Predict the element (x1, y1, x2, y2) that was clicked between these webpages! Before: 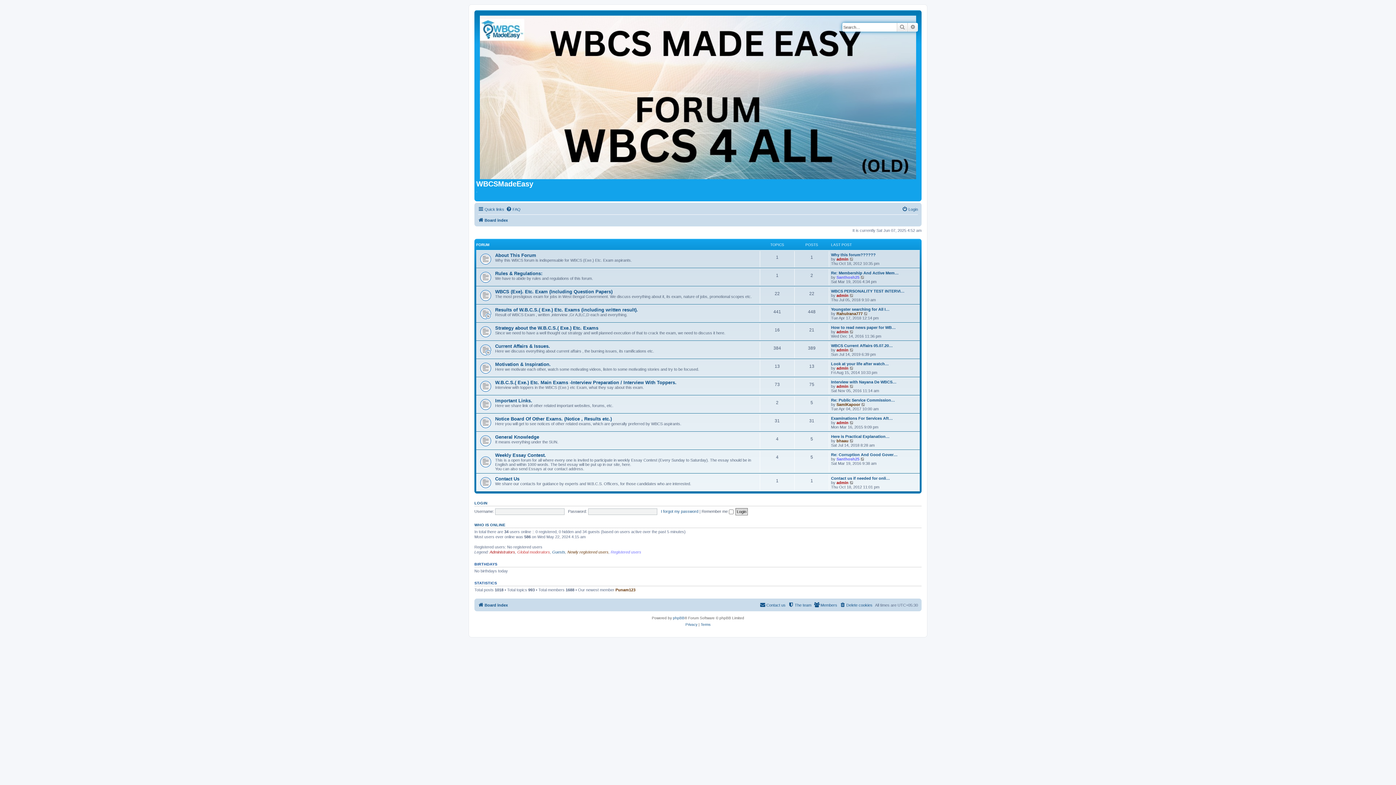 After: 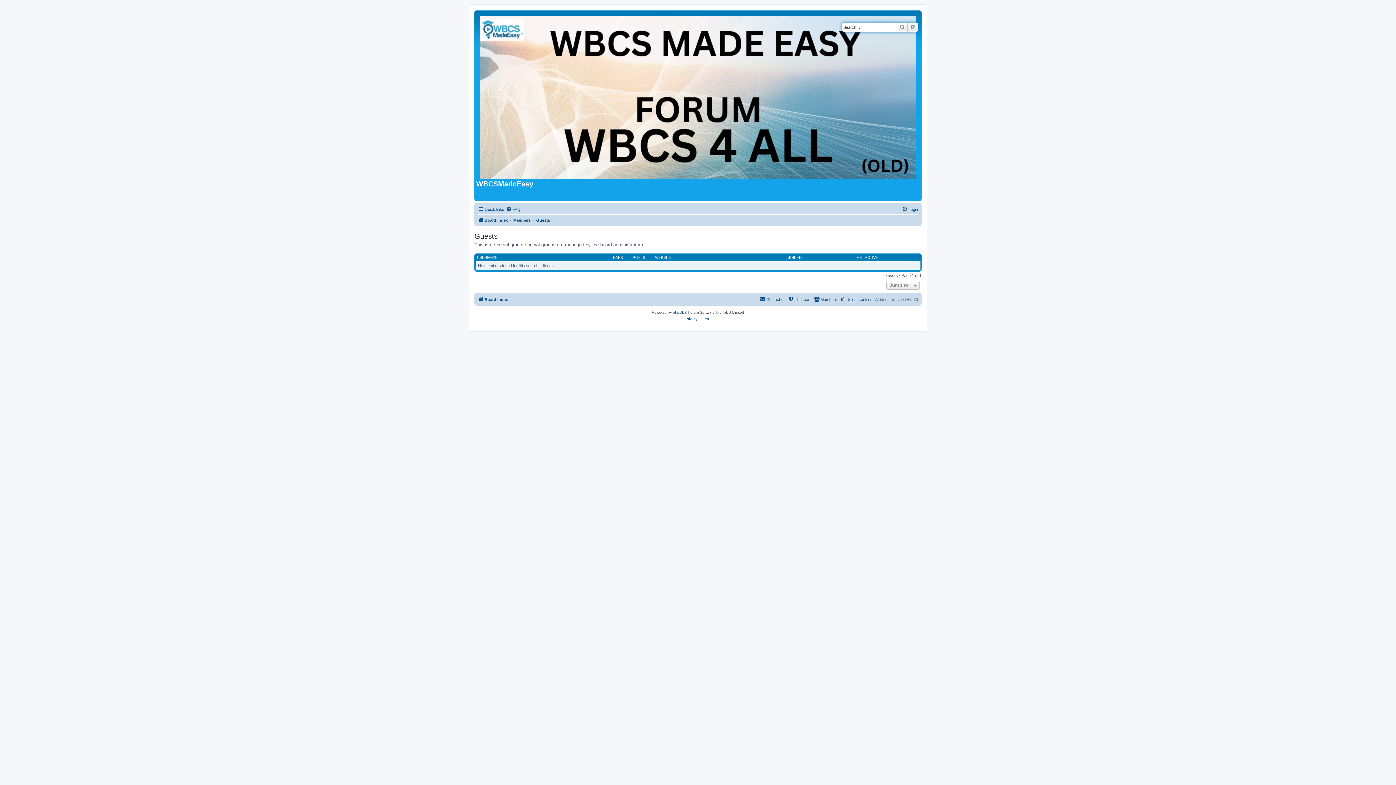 Action: label: Guests bbox: (552, 549, 565, 554)